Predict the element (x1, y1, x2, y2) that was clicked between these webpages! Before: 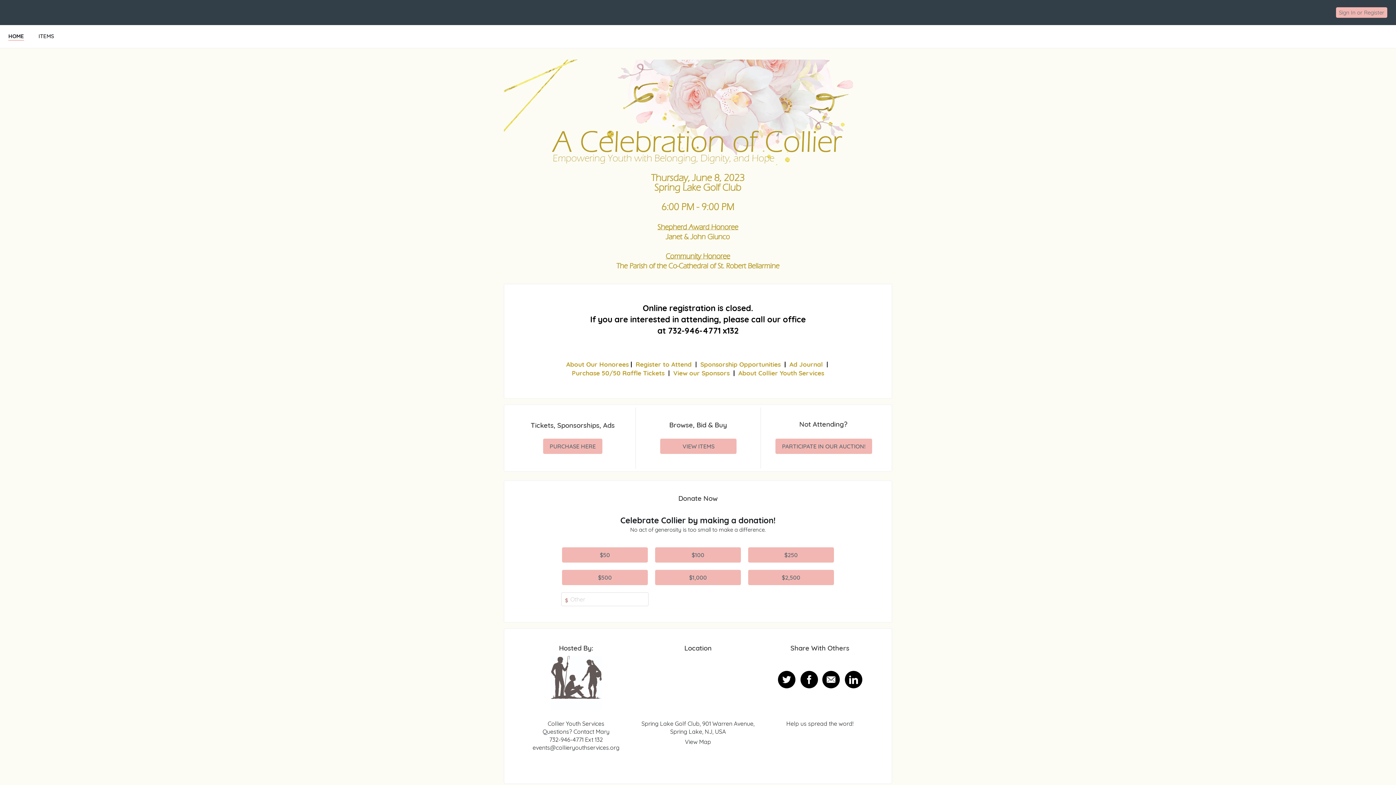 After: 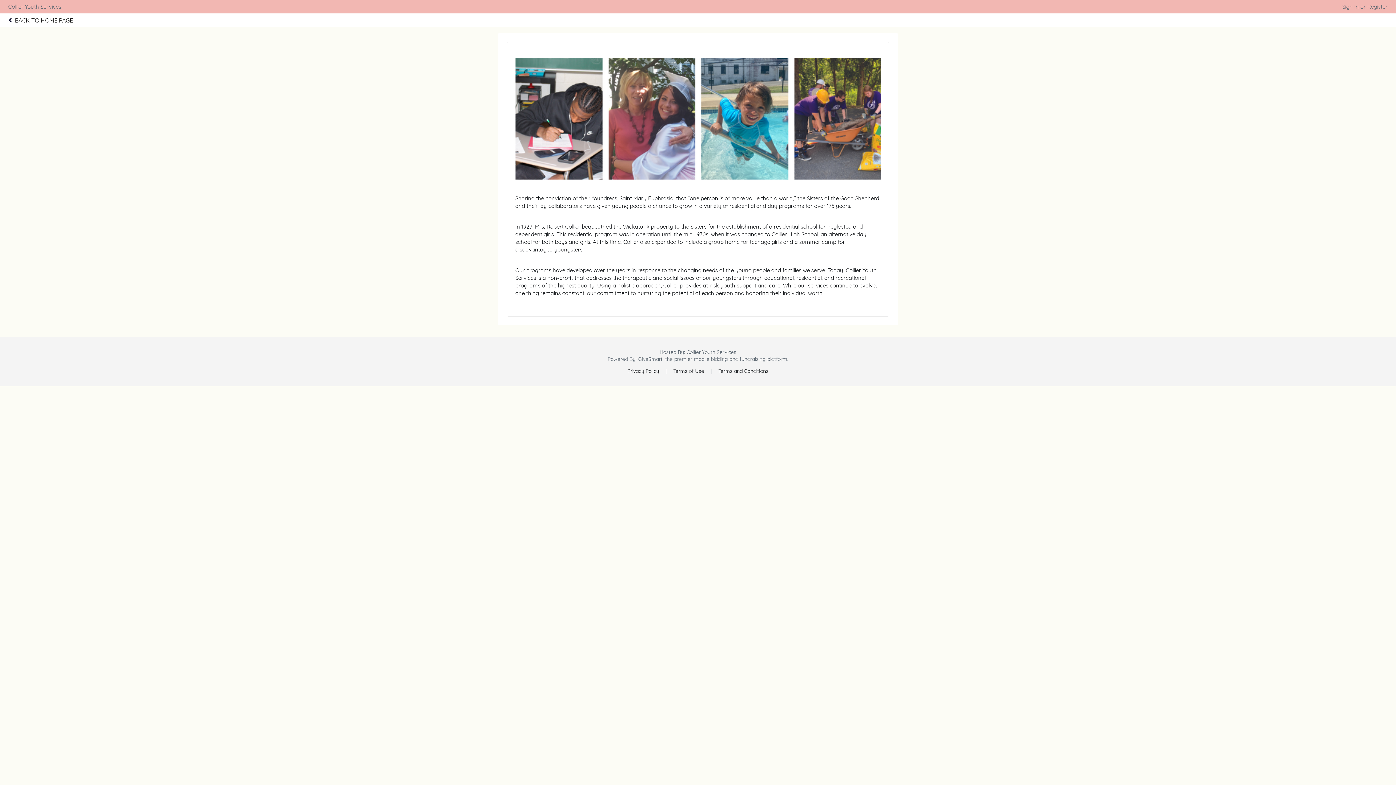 Action: label: About Collier Youth Services bbox: (738, 368, 824, 376)